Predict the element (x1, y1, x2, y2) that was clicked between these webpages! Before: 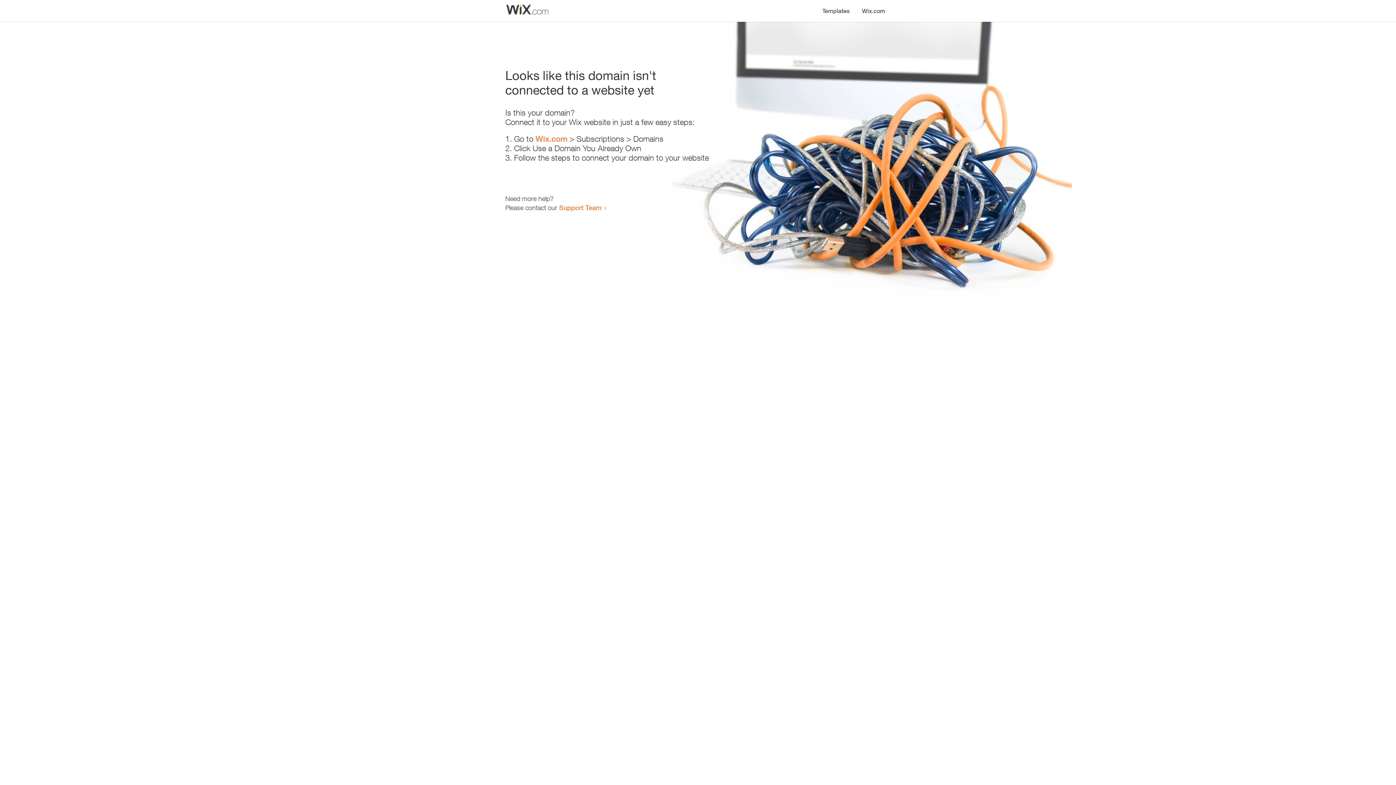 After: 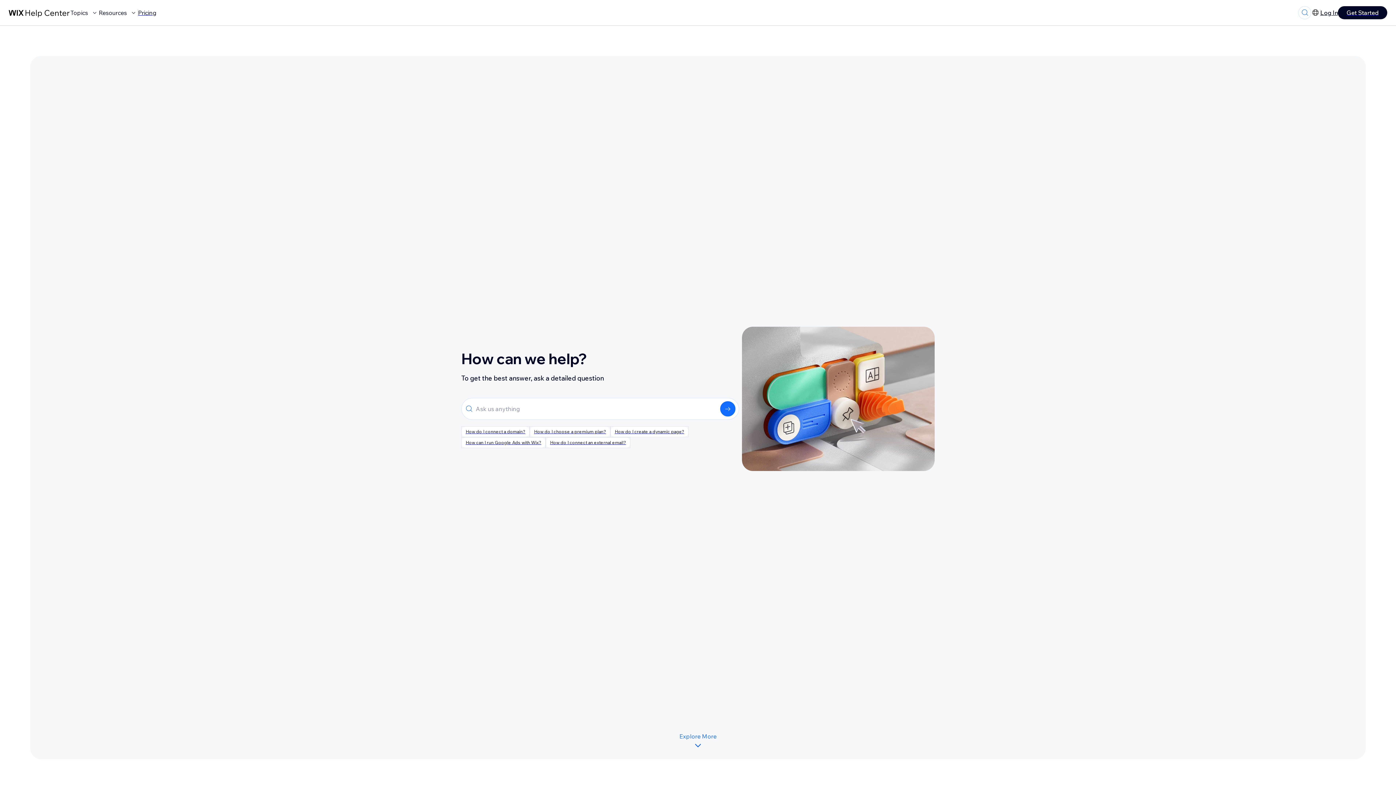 Action: label: Support Team bbox: (559, 203, 601, 211)